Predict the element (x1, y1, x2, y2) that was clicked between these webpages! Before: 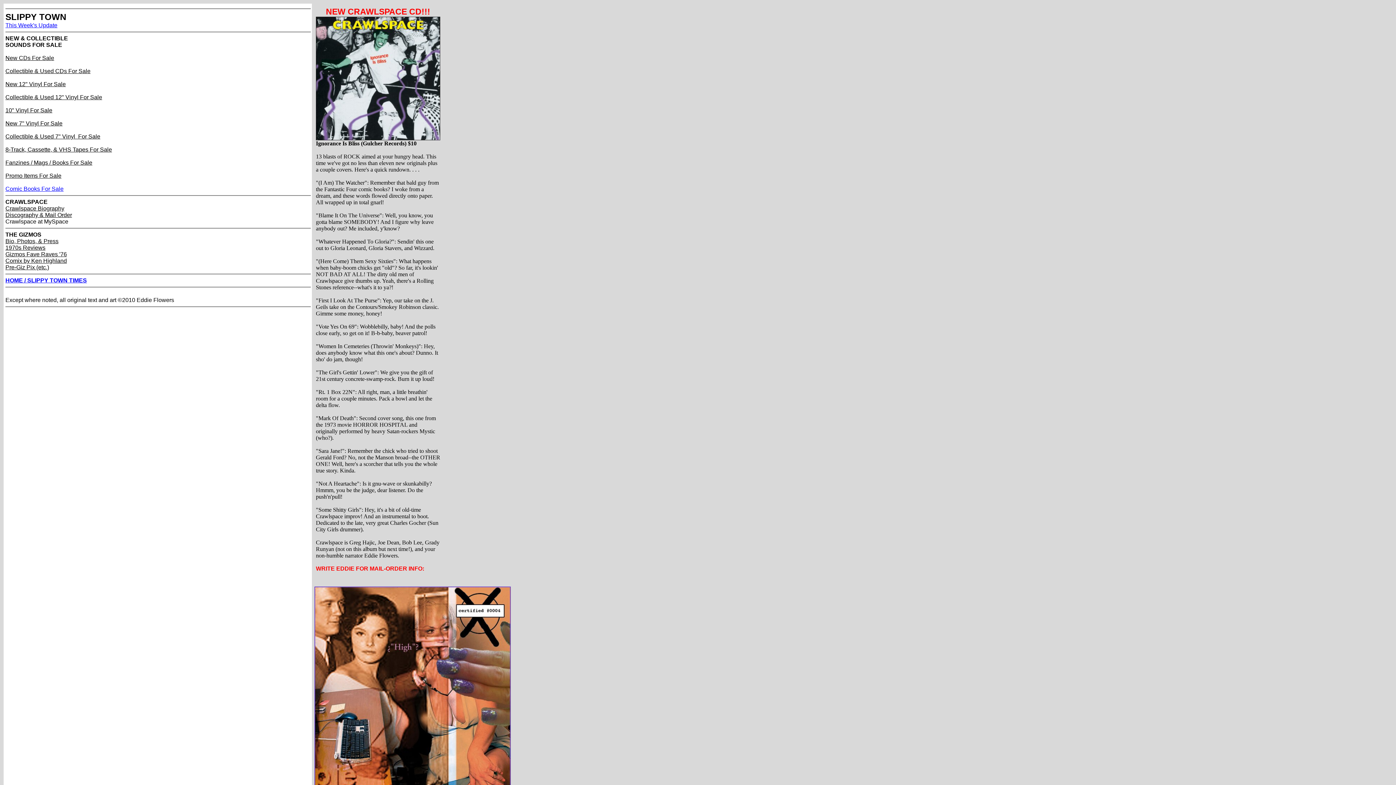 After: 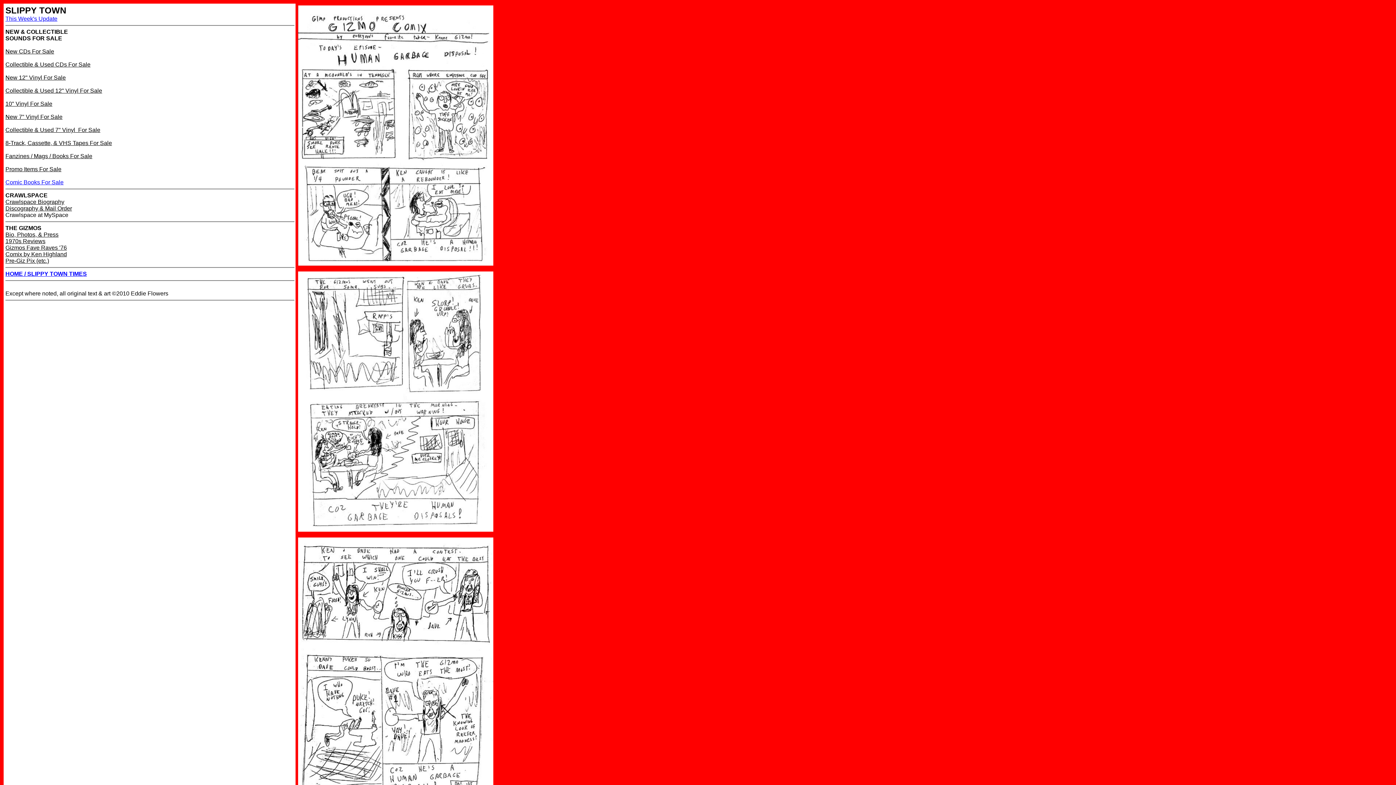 Action: bbox: (5, 257, 66, 264) label: Comix by Ken Highland